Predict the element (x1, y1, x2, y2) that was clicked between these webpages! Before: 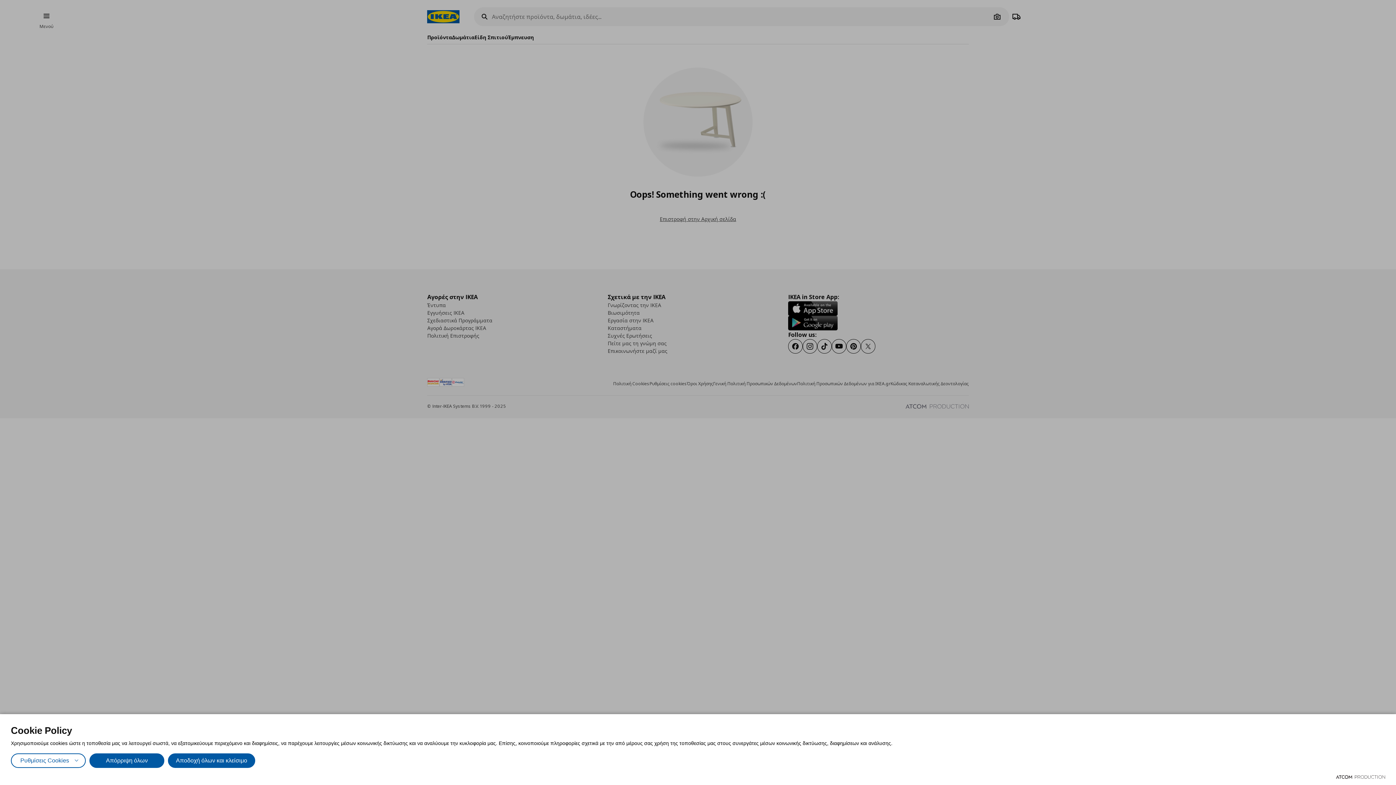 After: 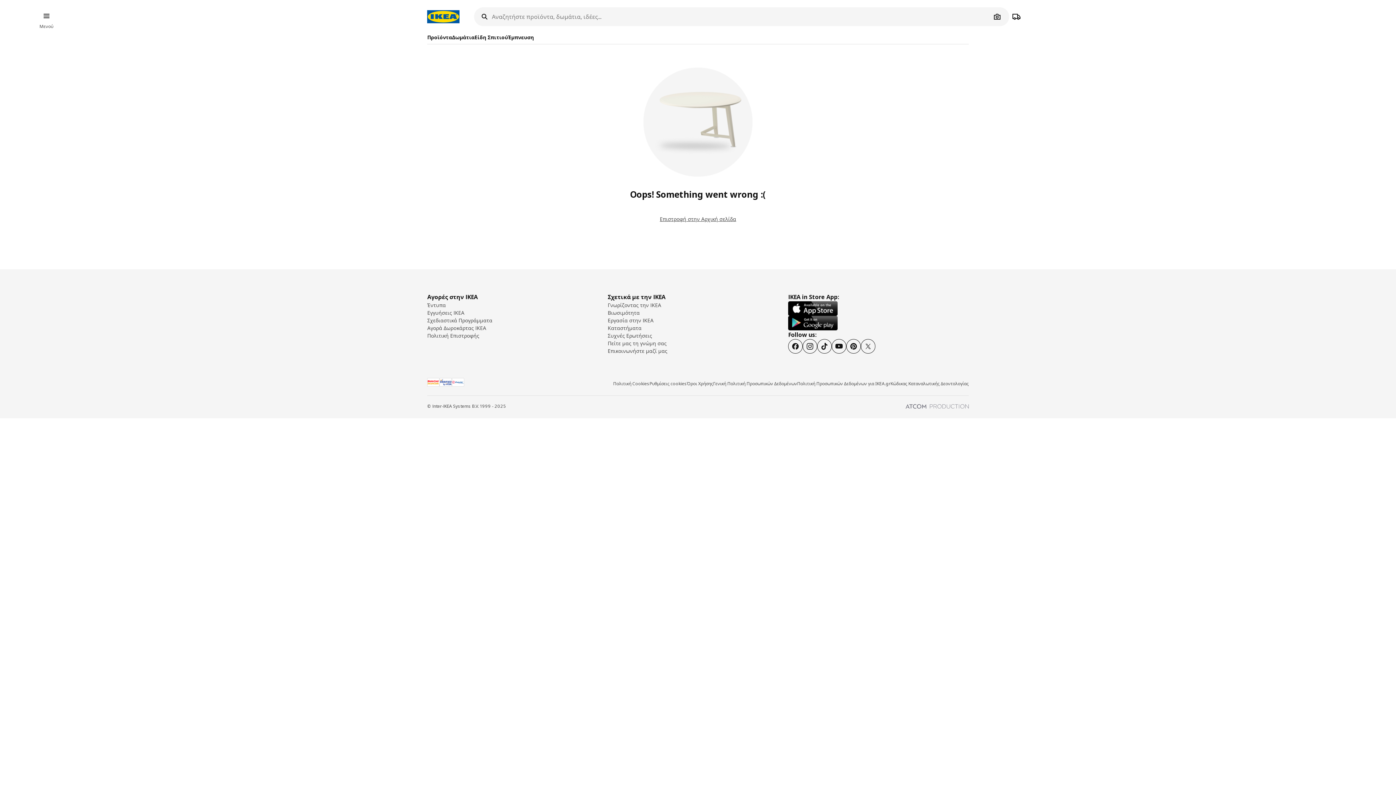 Action: label: Αποδοχή όλων και κλείσιμο bbox: (168, 753, 255, 768)